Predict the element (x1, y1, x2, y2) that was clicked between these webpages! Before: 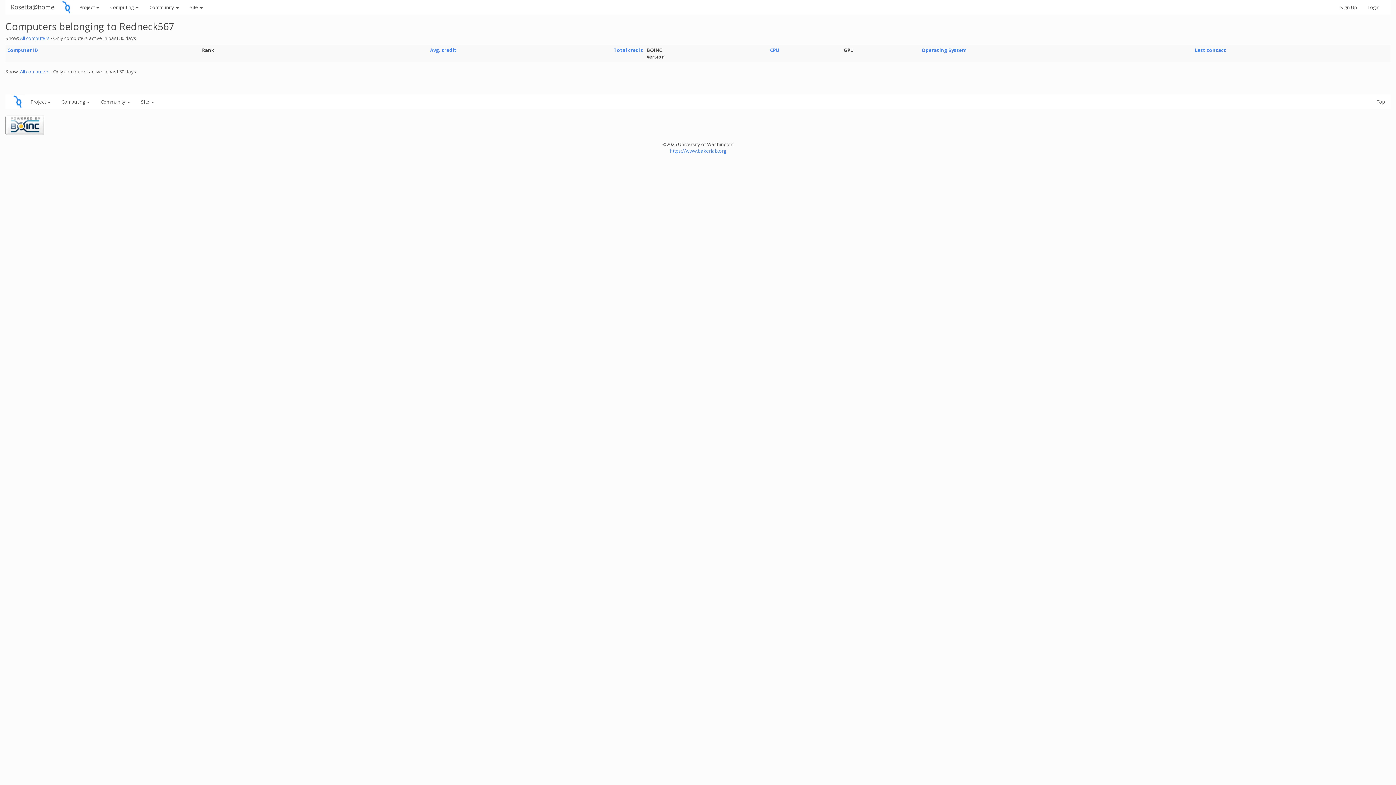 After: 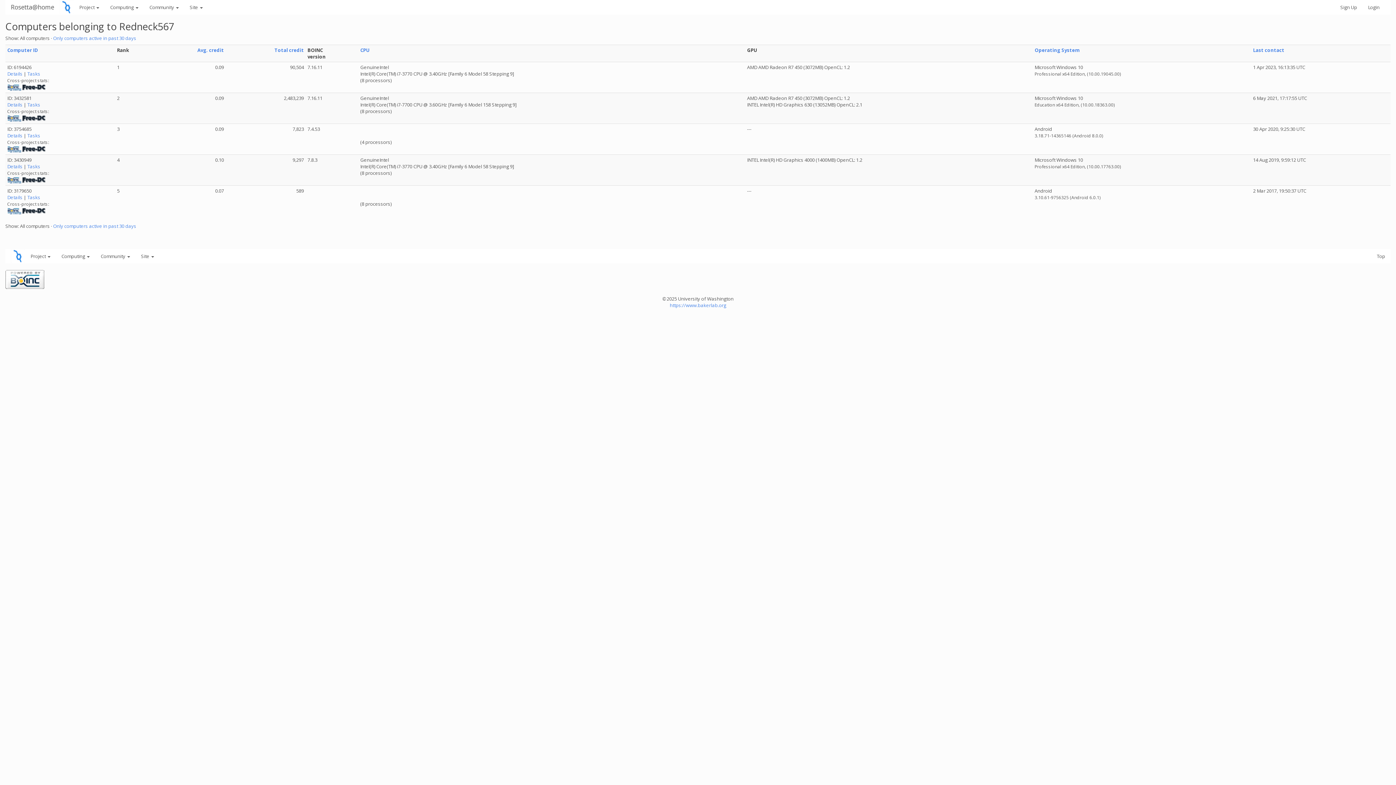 Action: bbox: (20, 34, 49, 41) label: All computers